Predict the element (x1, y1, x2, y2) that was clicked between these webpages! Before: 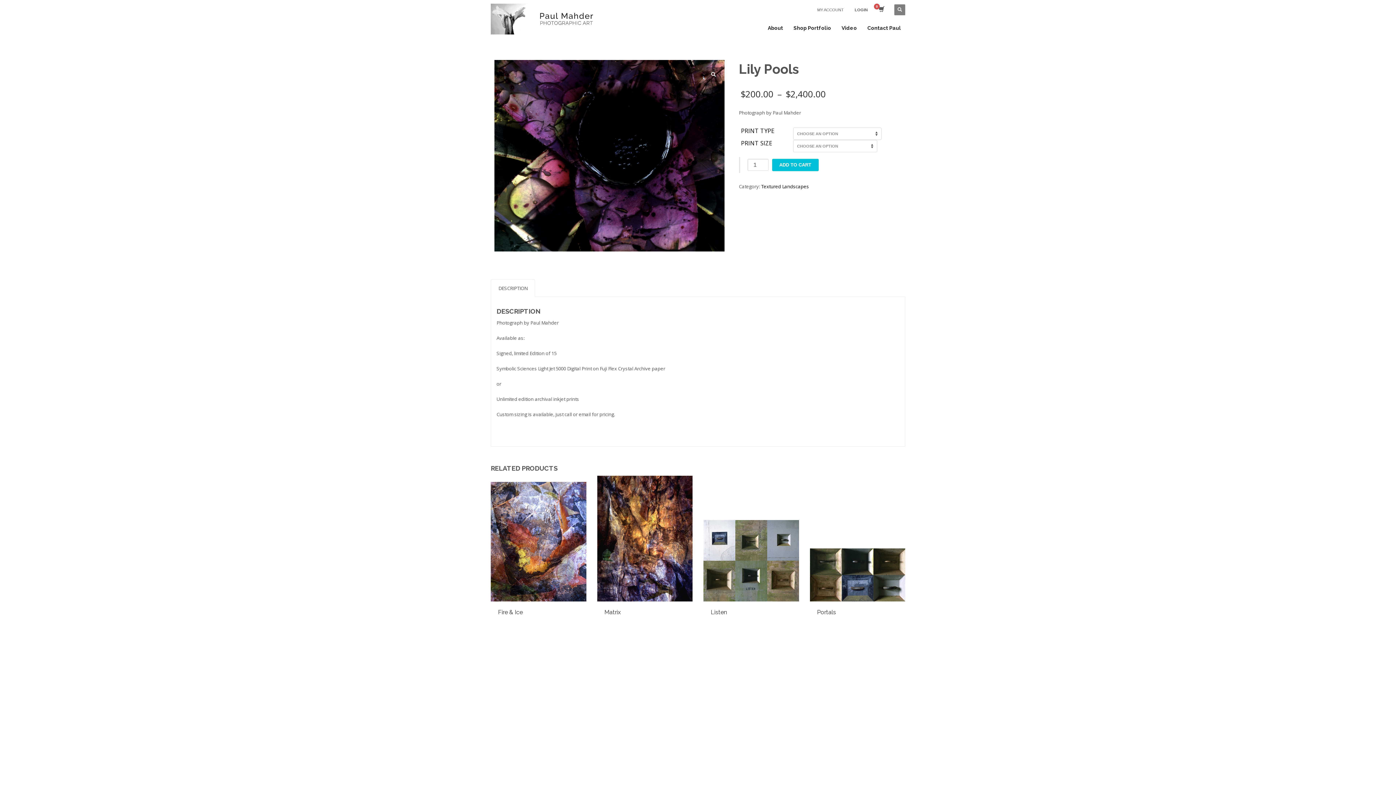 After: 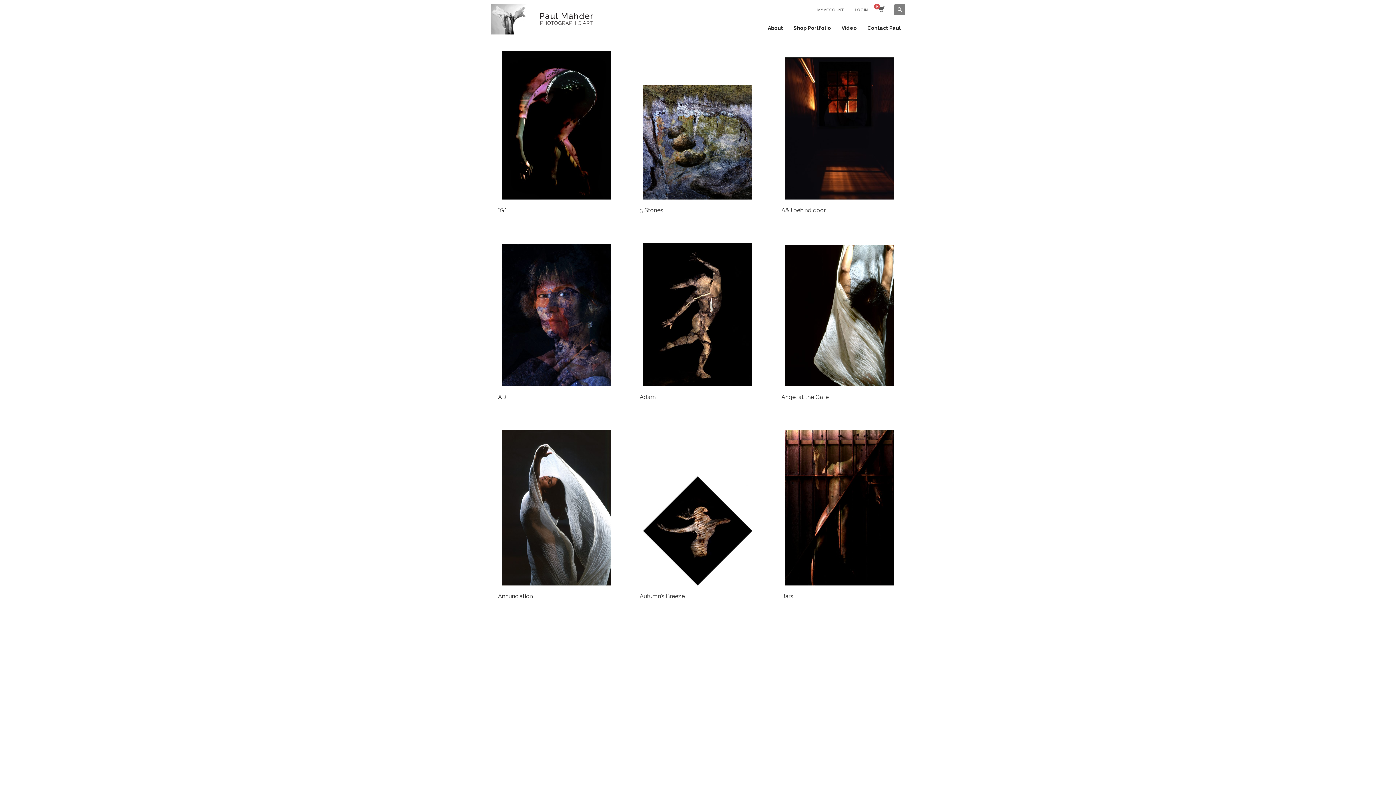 Action: label: Shop Portfolio bbox: (789, 23, 835, 32)